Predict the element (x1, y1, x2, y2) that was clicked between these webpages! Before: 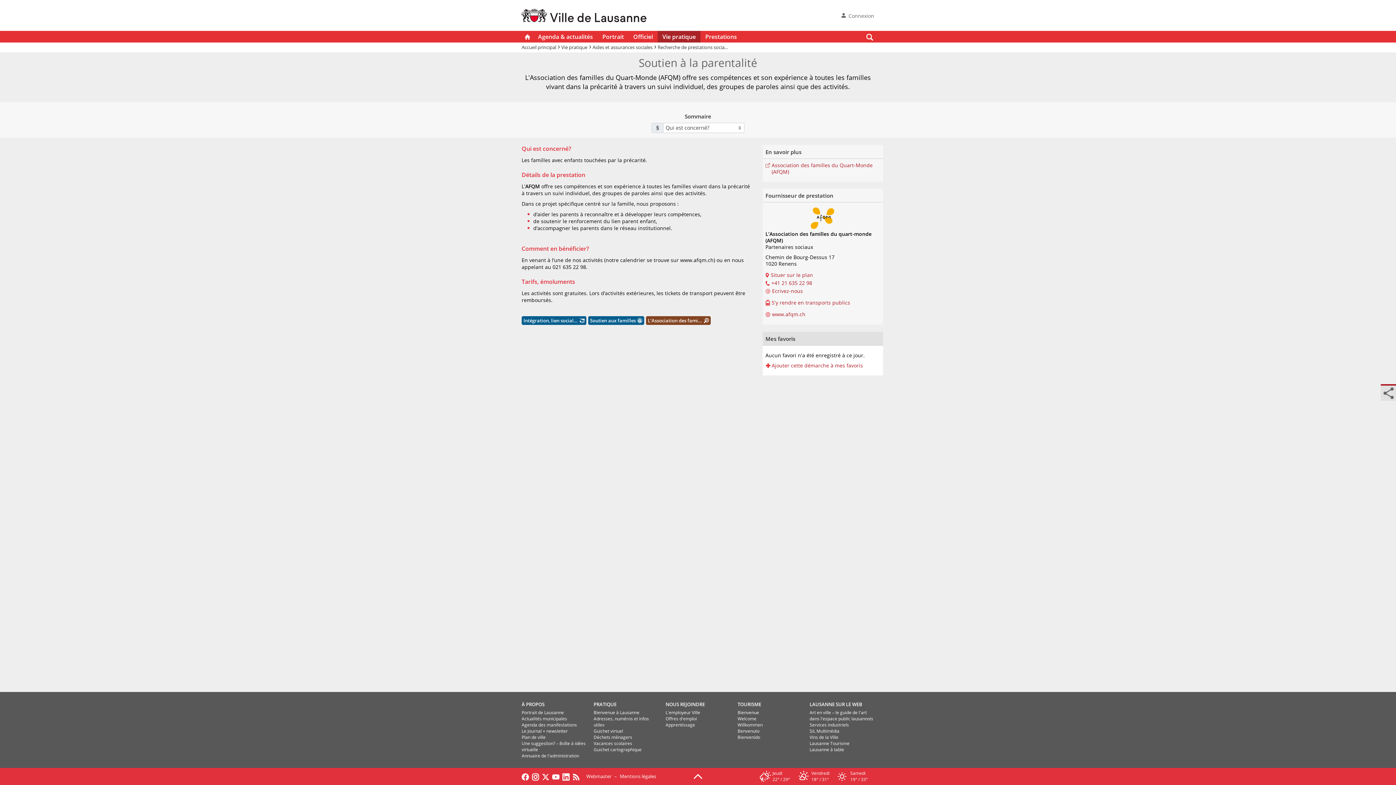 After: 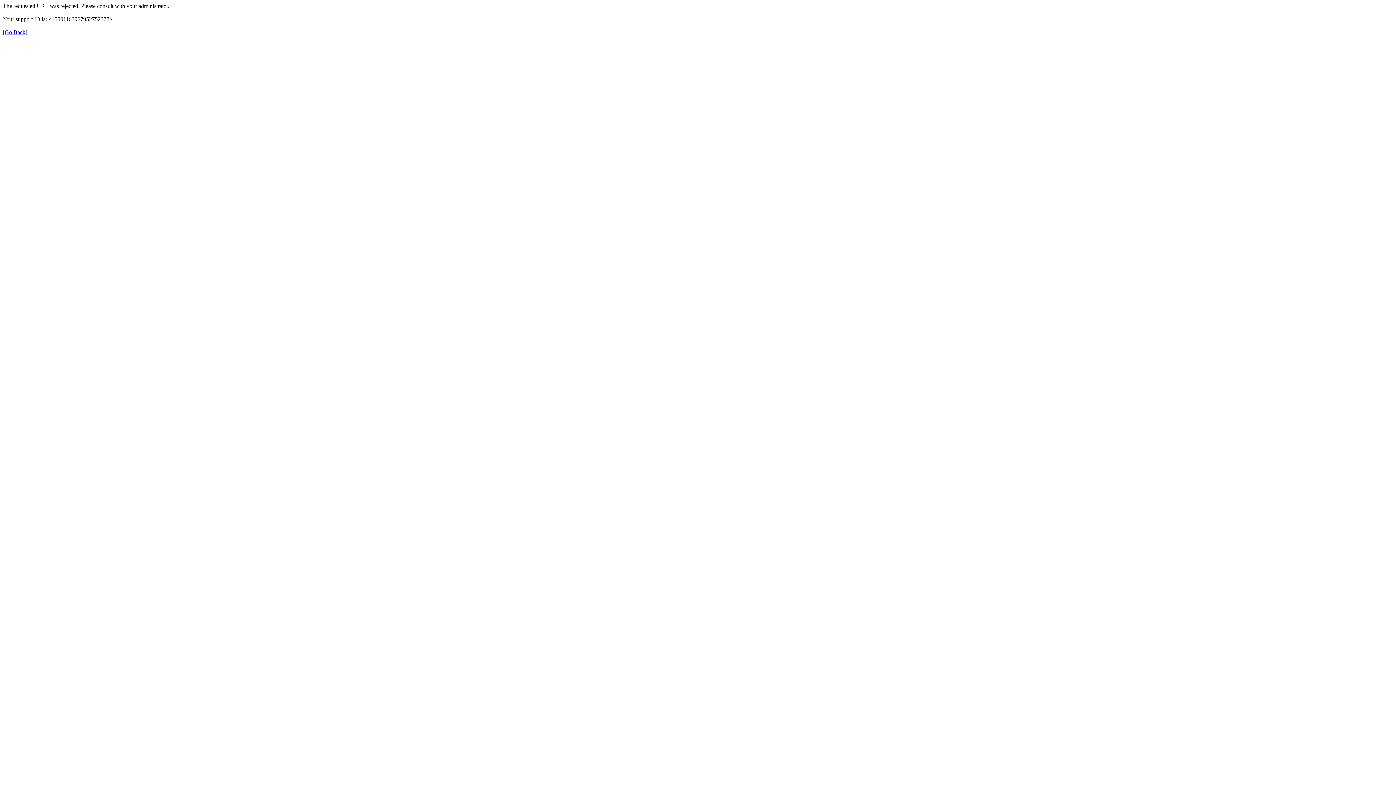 Action: label: Portrait bbox: (597, 30, 628, 42)